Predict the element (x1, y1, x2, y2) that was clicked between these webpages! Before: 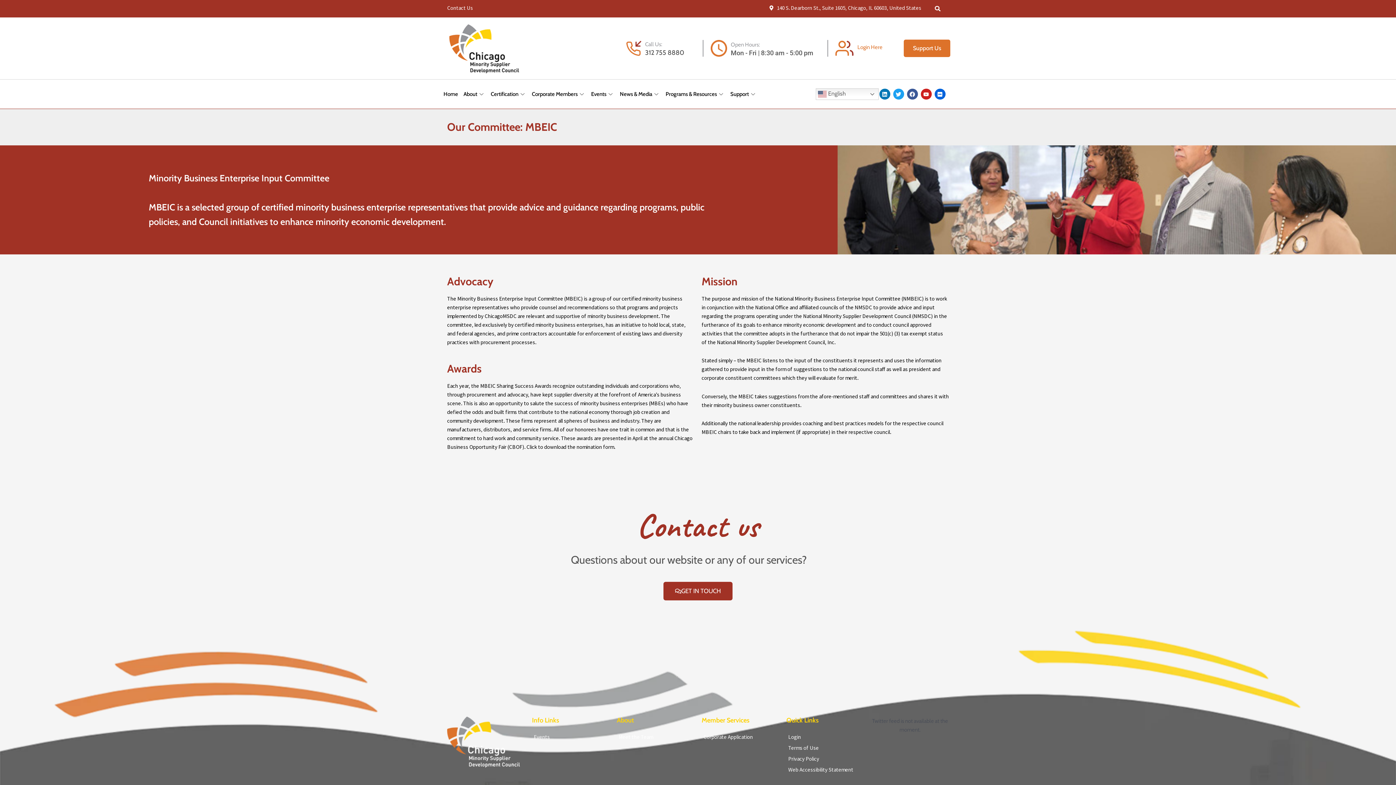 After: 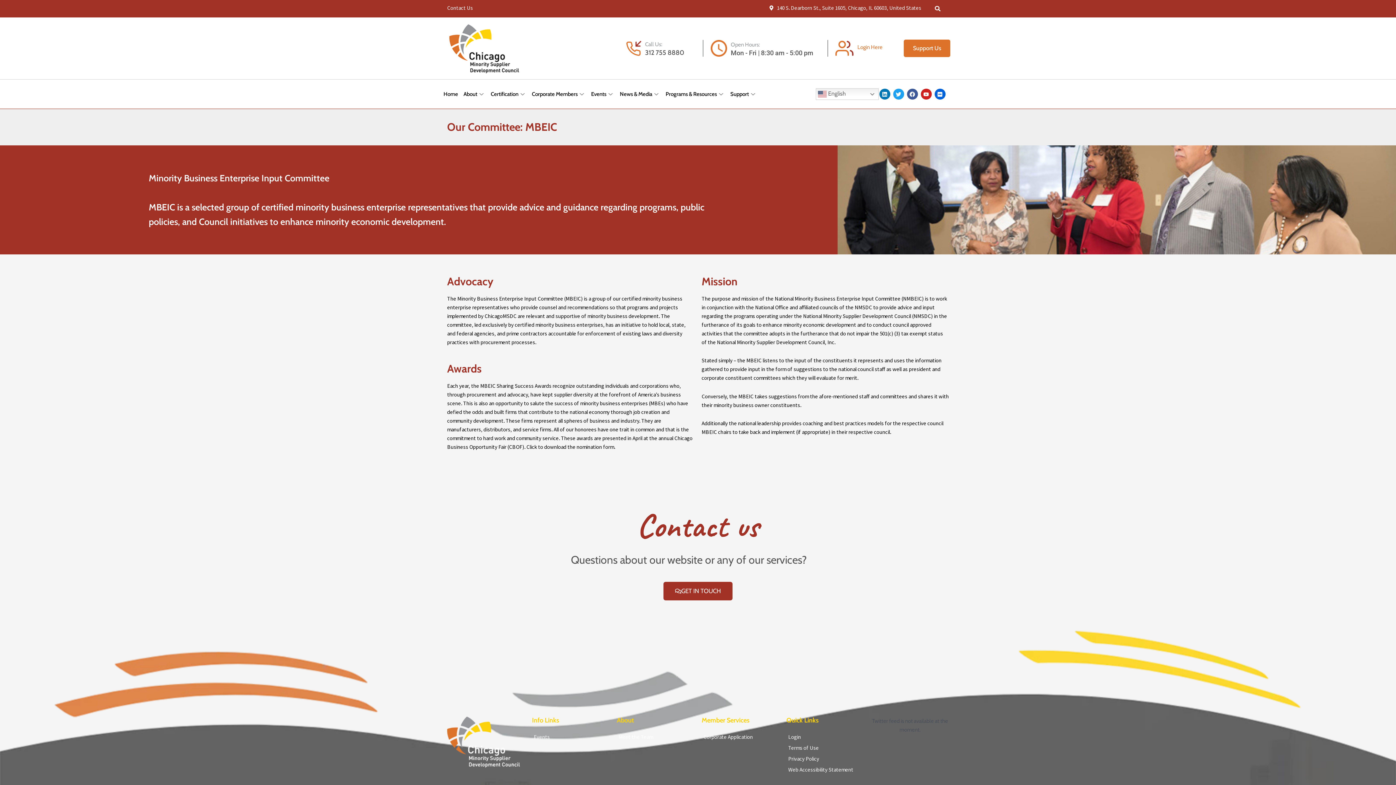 Action: bbox: (835, 44, 853, 51)